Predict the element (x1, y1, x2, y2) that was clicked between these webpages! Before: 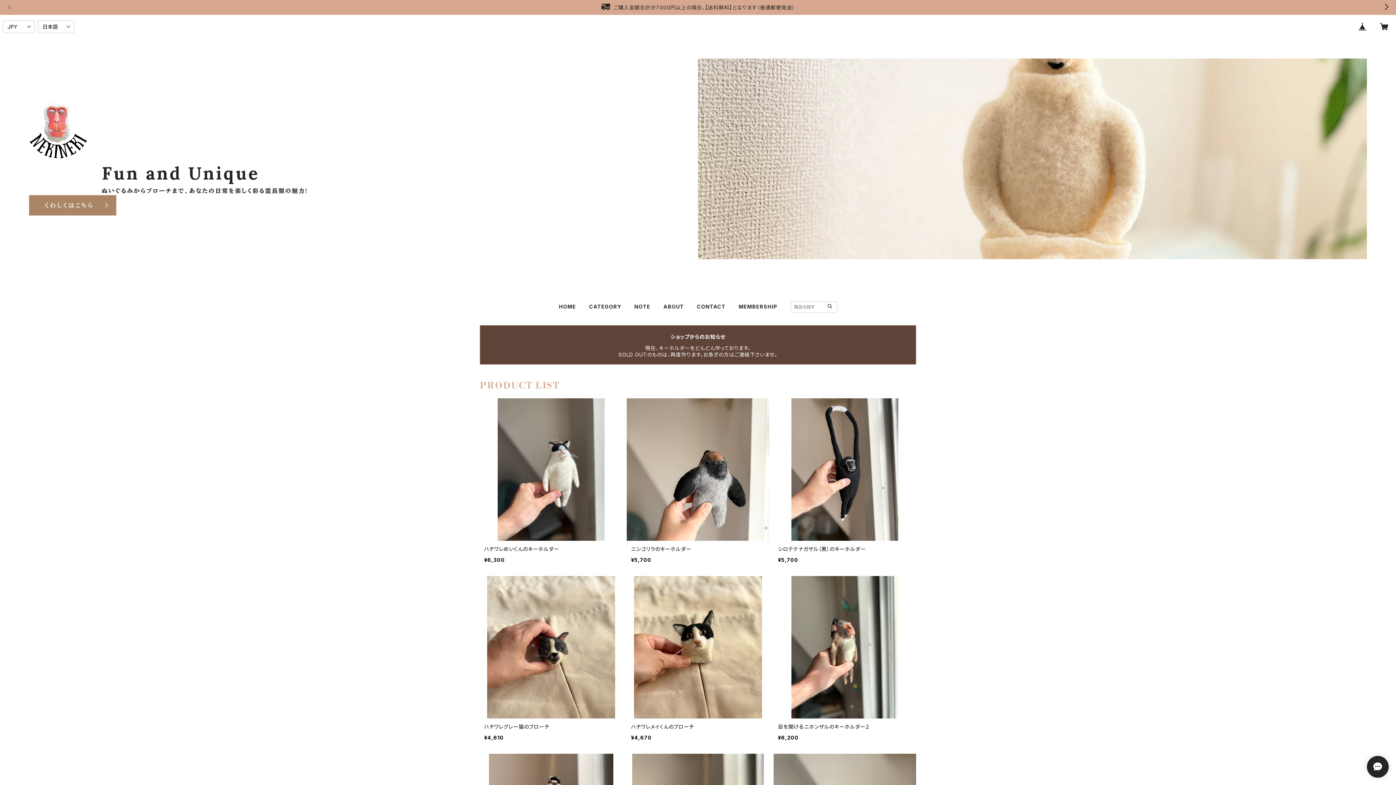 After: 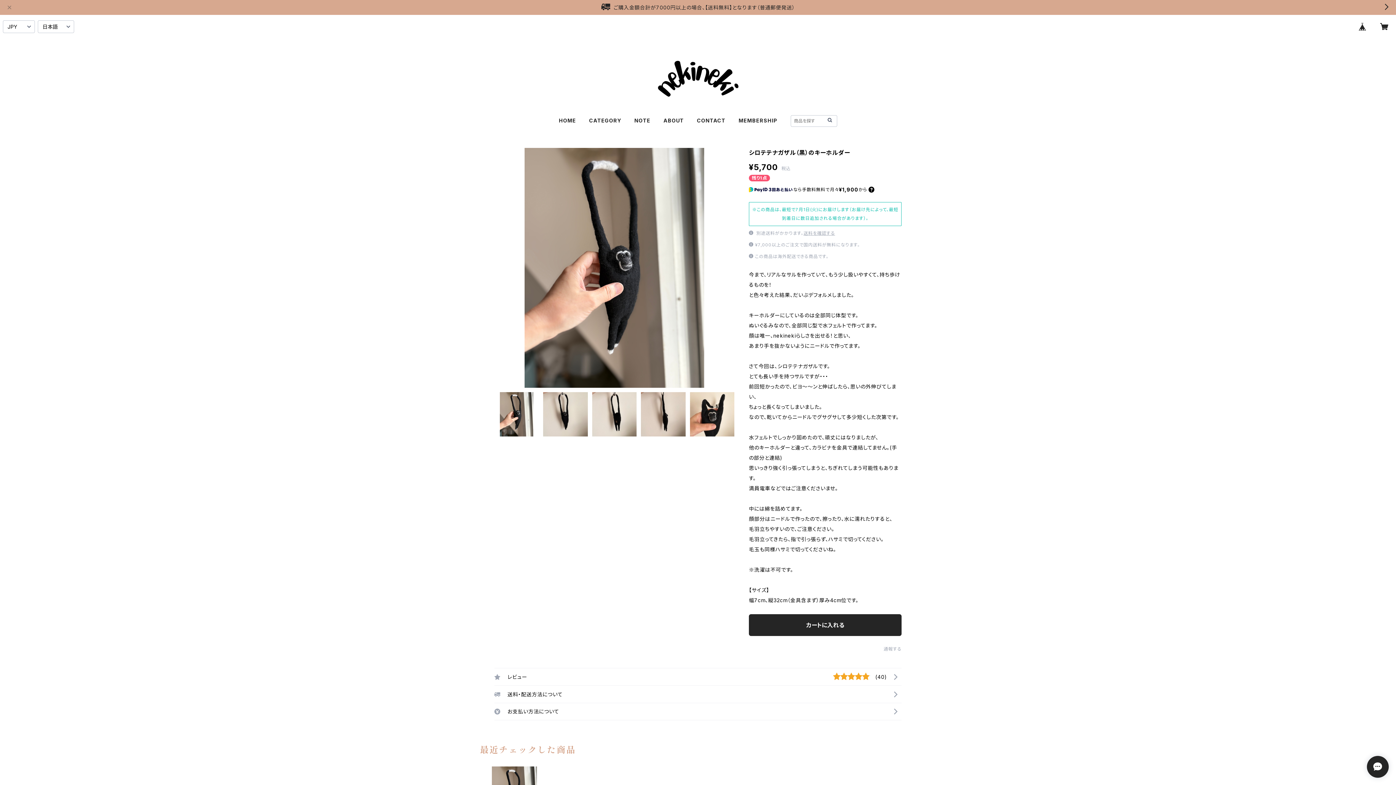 Action: label: シロテテナガザル（黒）のキーホルダー

¥5,700 bbox: (773, 398, 916, 571)